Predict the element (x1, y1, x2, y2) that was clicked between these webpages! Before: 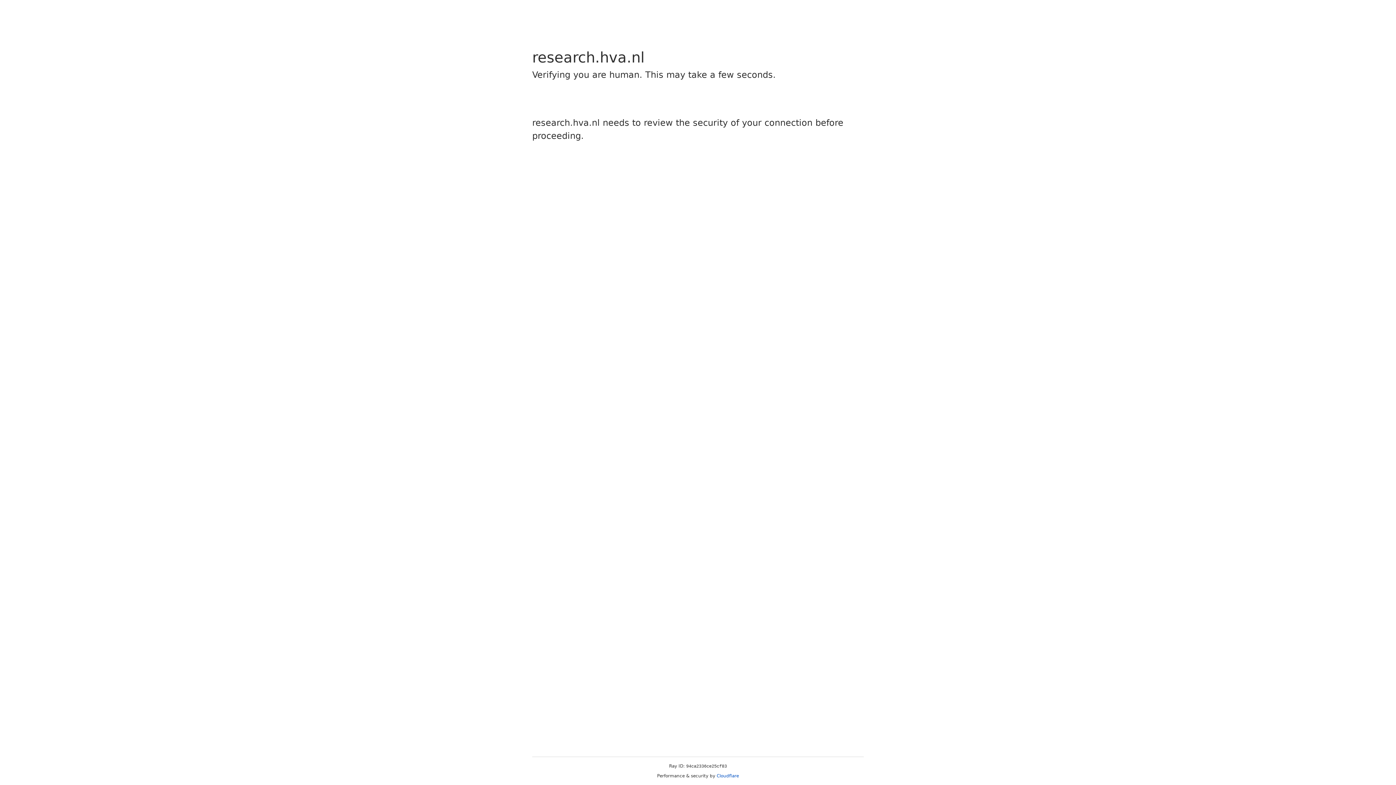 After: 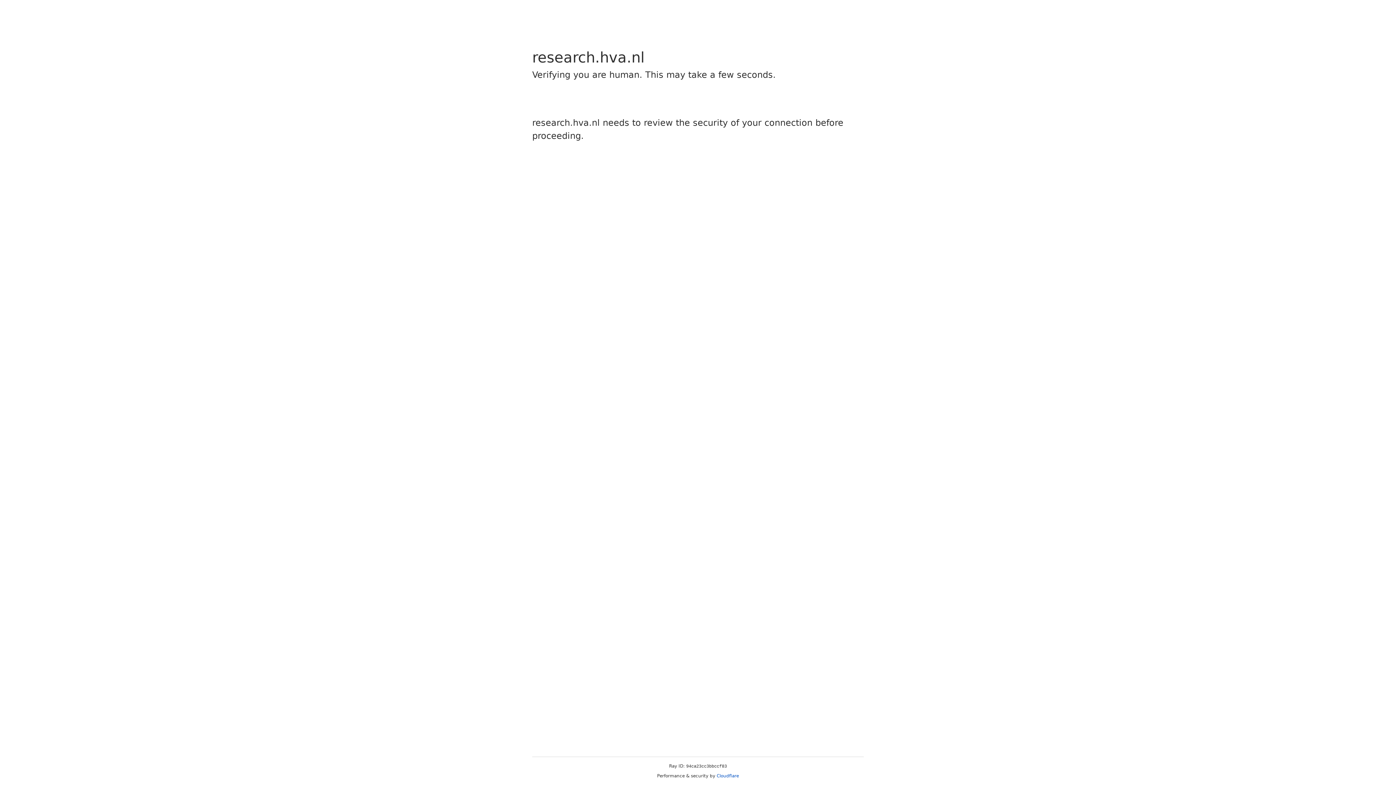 Action: label: Cloudflare bbox: (716, 773, 739, 778)